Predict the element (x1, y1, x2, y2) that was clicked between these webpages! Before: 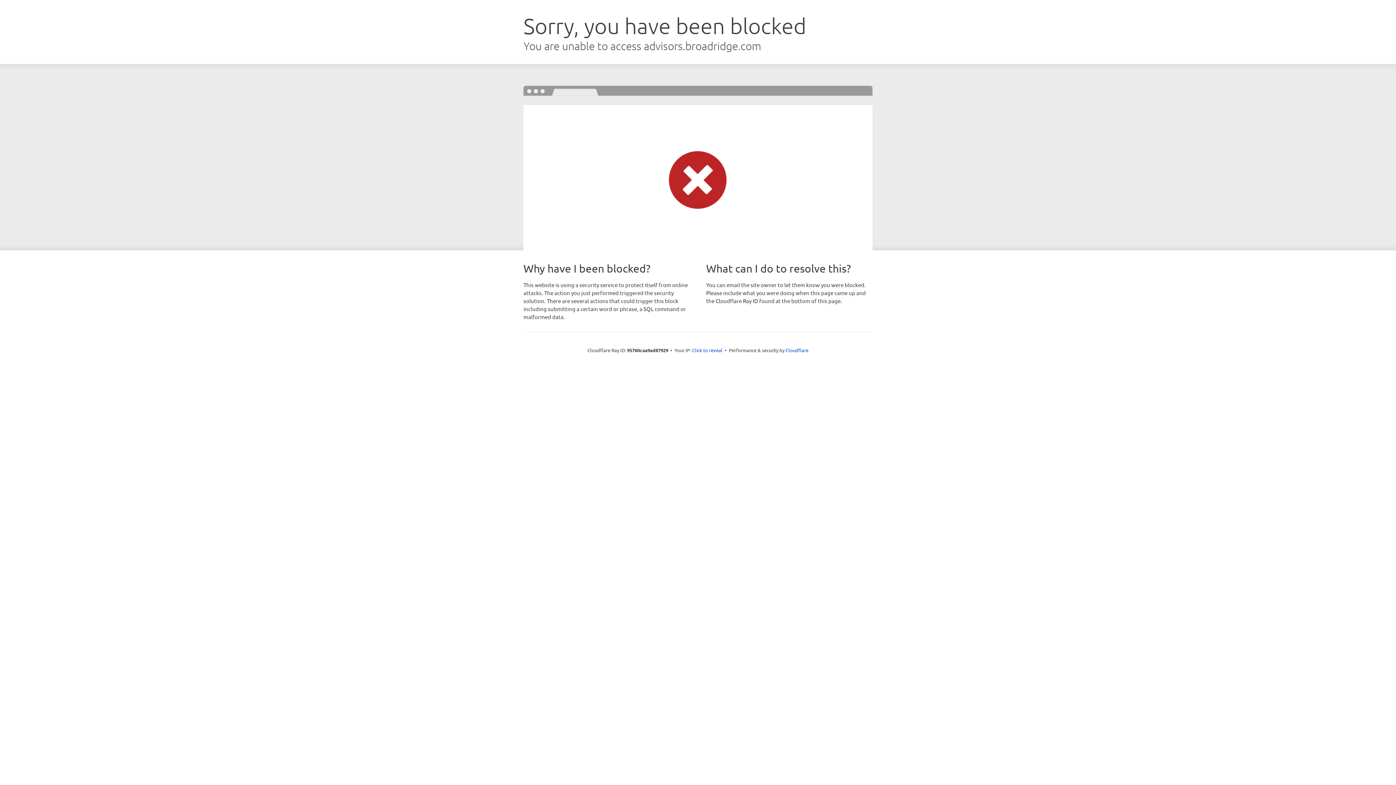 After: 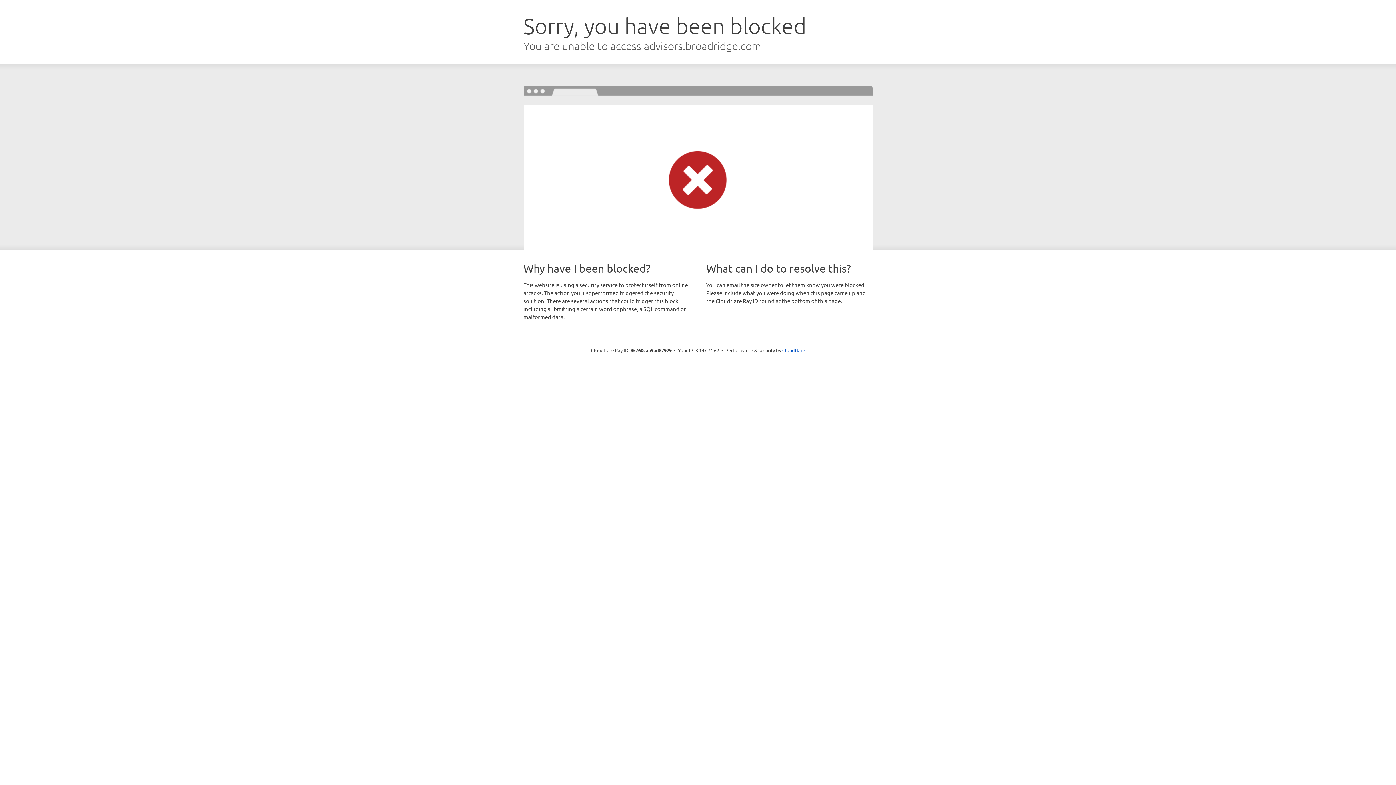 Action: label: Click to reveal bbox: (692, 346, 722, 353)